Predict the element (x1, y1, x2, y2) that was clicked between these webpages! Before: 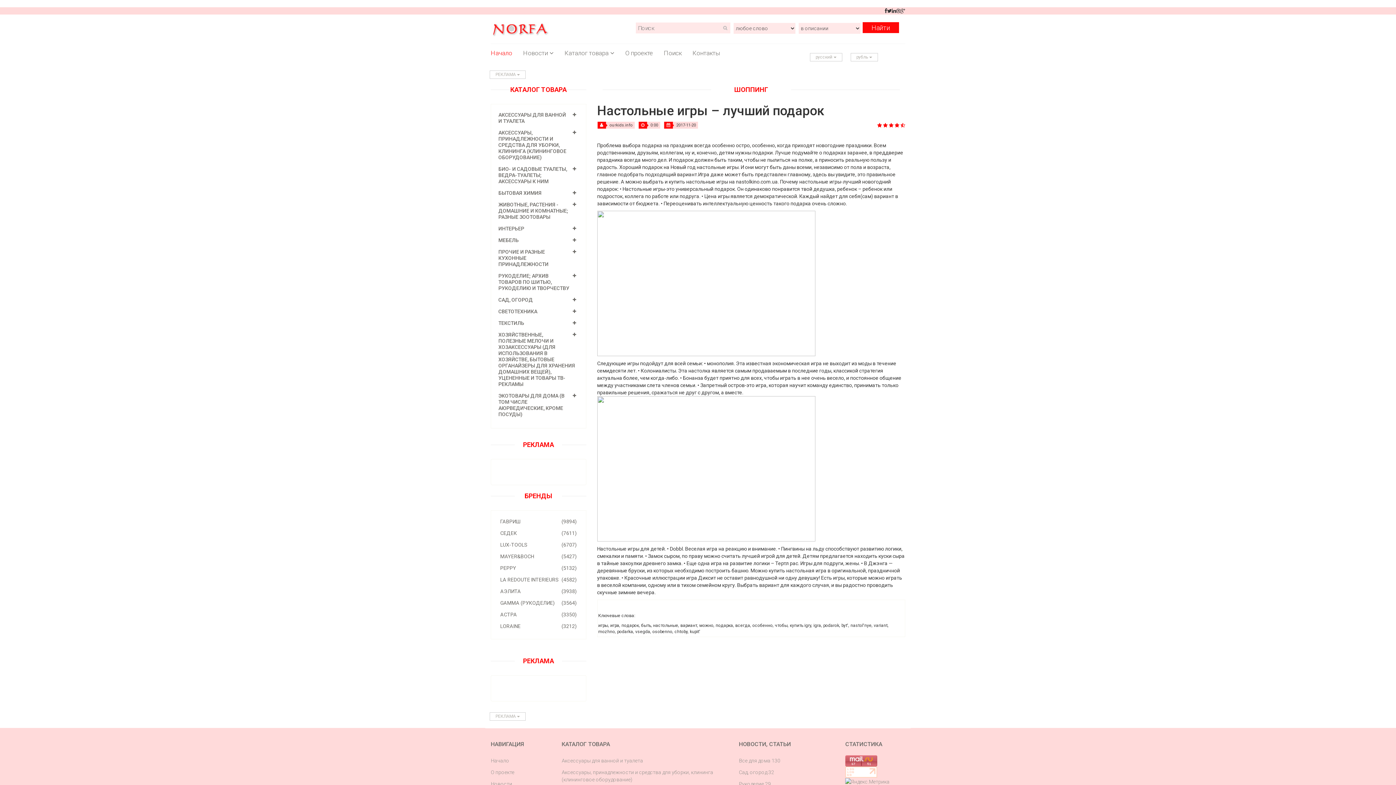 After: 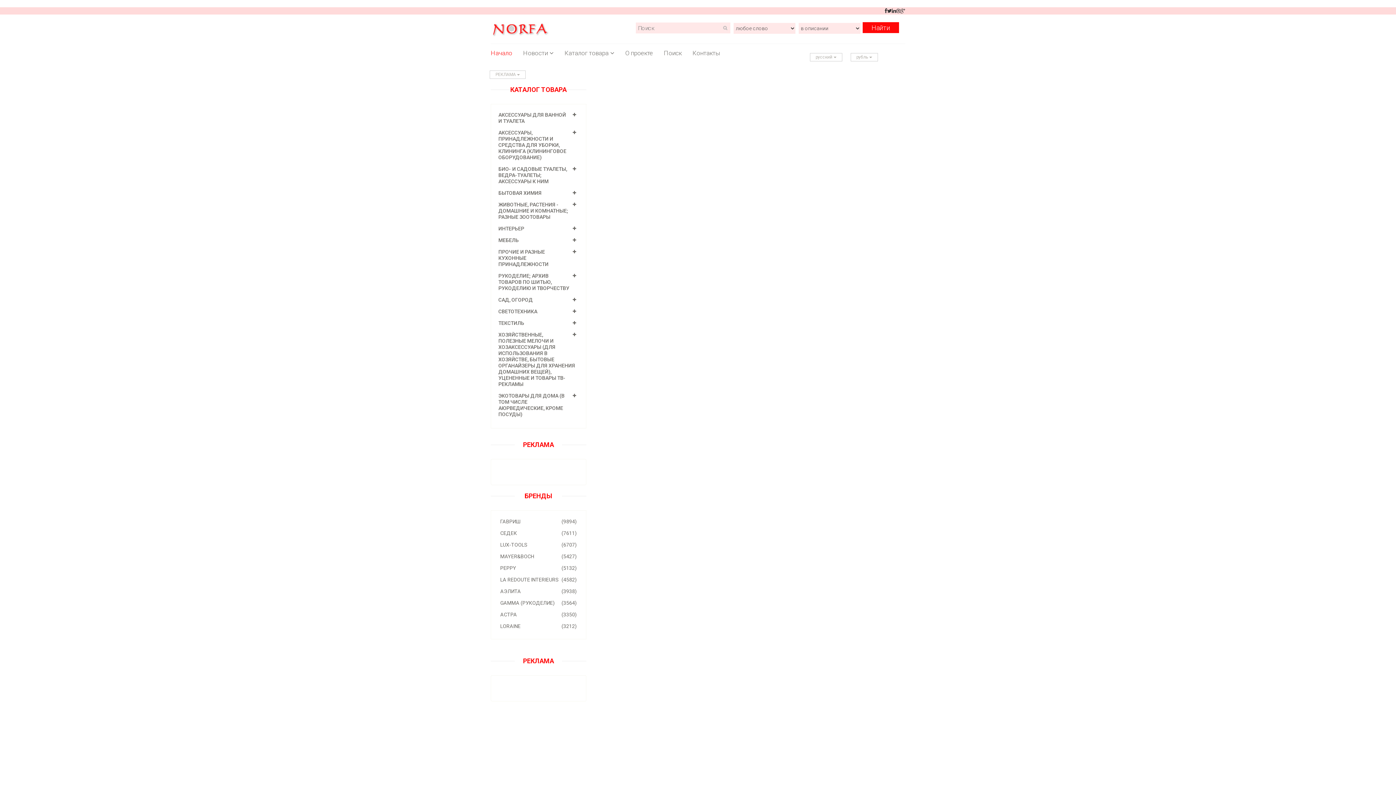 Action: label: О проекте bbox: (490, 767, 550, 778)